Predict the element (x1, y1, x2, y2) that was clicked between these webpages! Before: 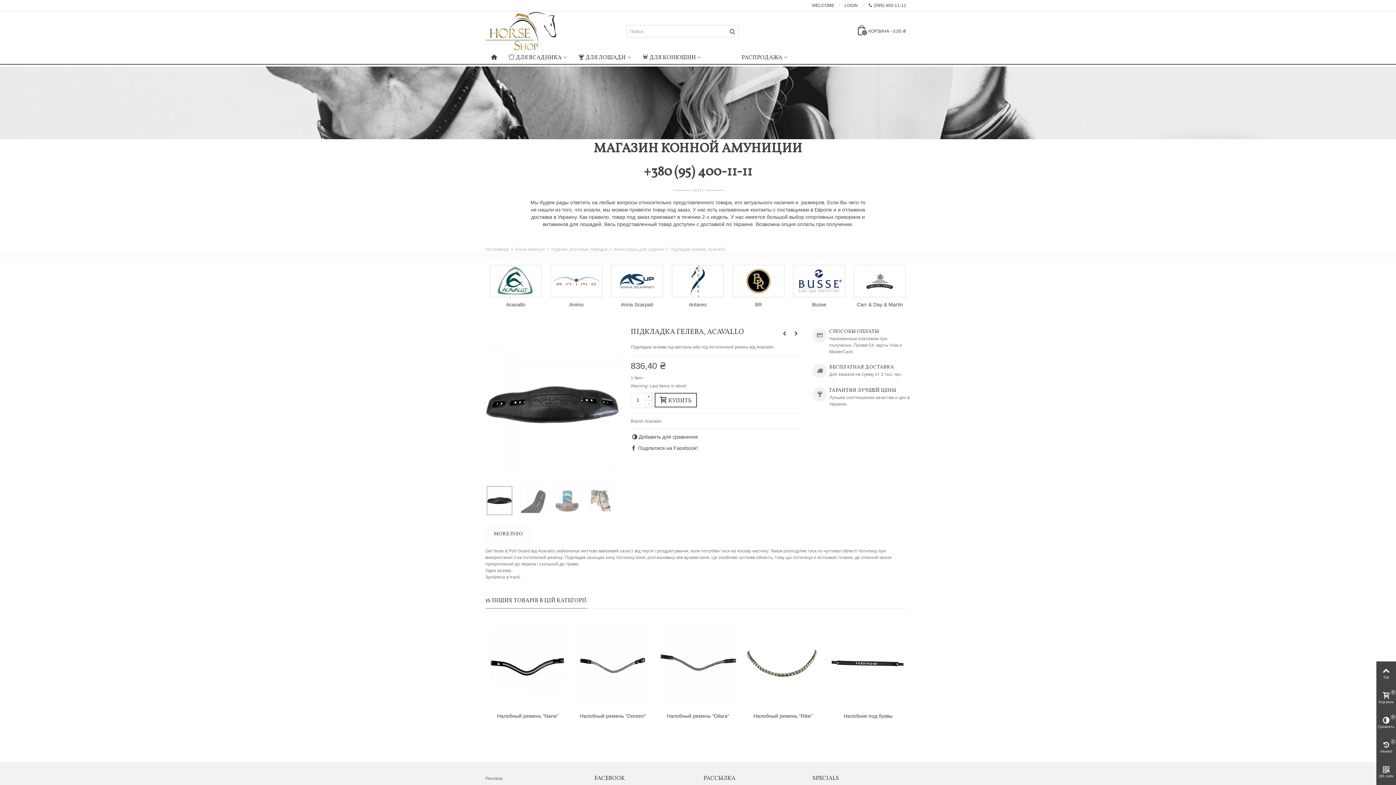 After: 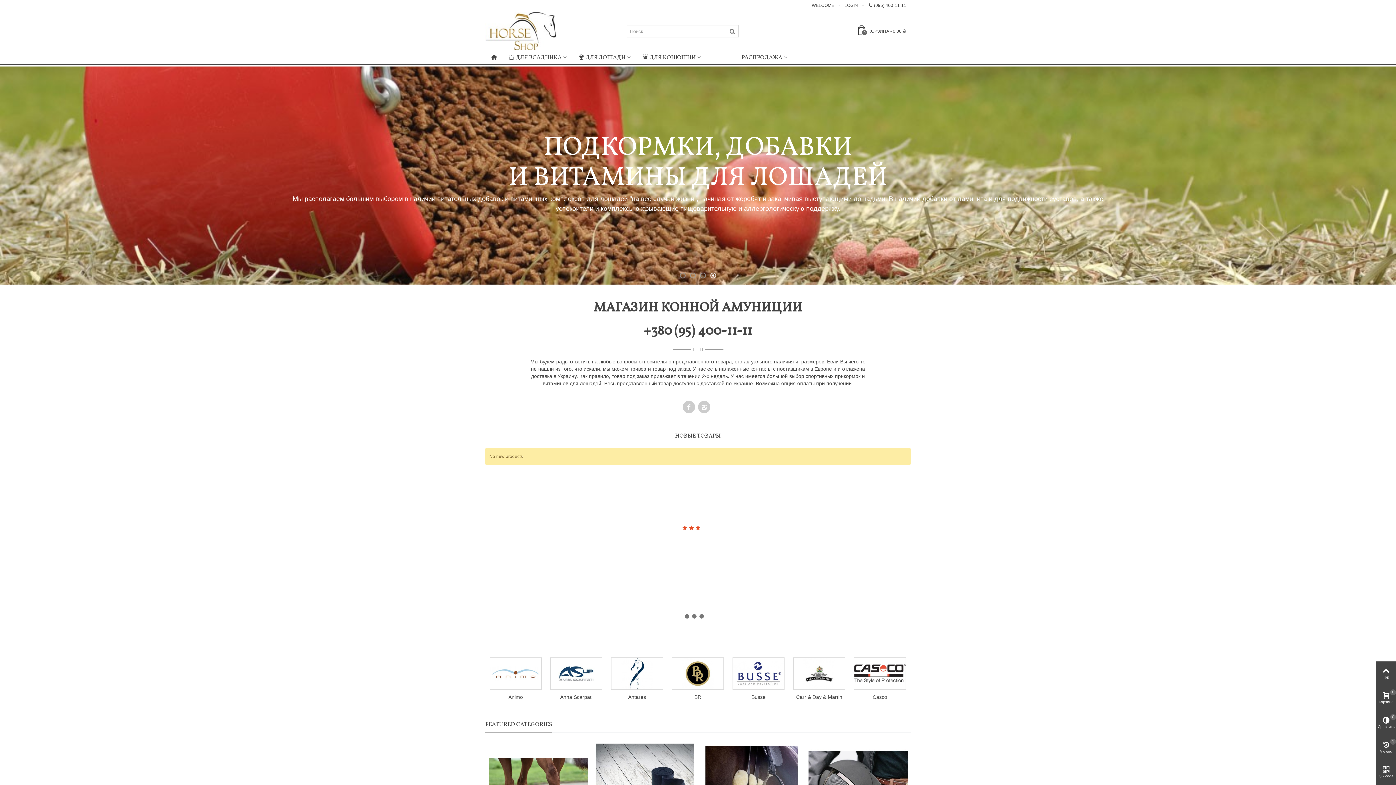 Action: bbox: (485, 51, 502, 64)